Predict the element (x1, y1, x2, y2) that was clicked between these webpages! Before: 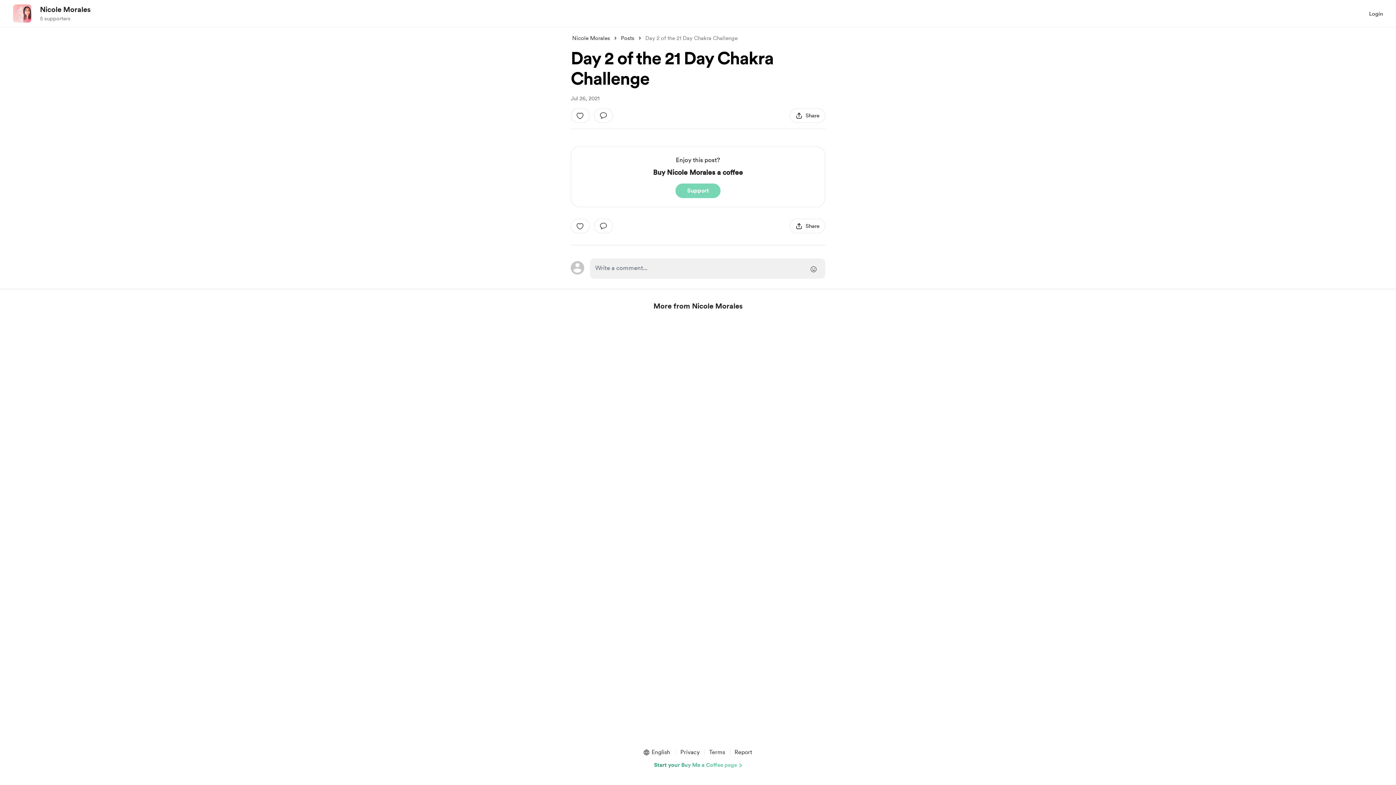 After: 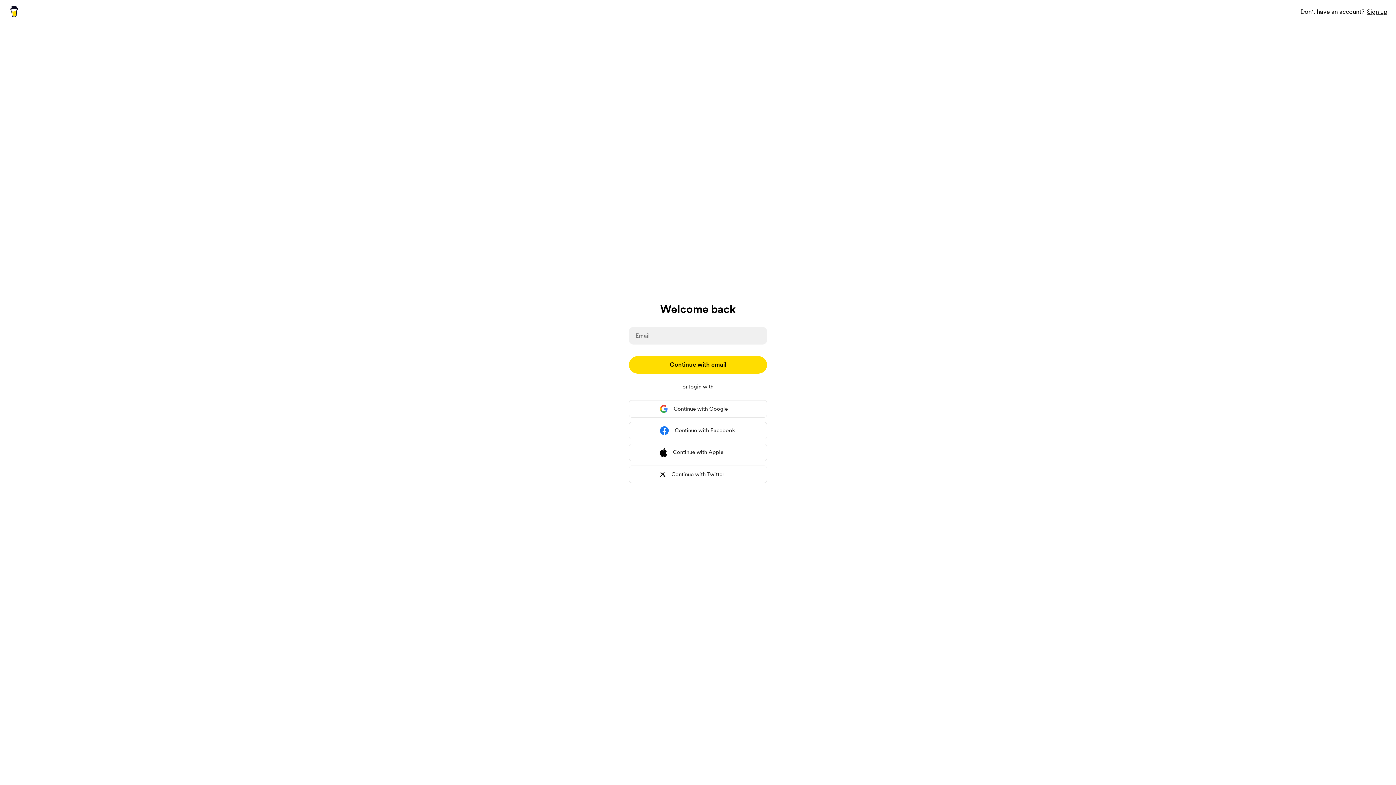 Action: bbox: (594, 108, 613, 122) label: add a comment: